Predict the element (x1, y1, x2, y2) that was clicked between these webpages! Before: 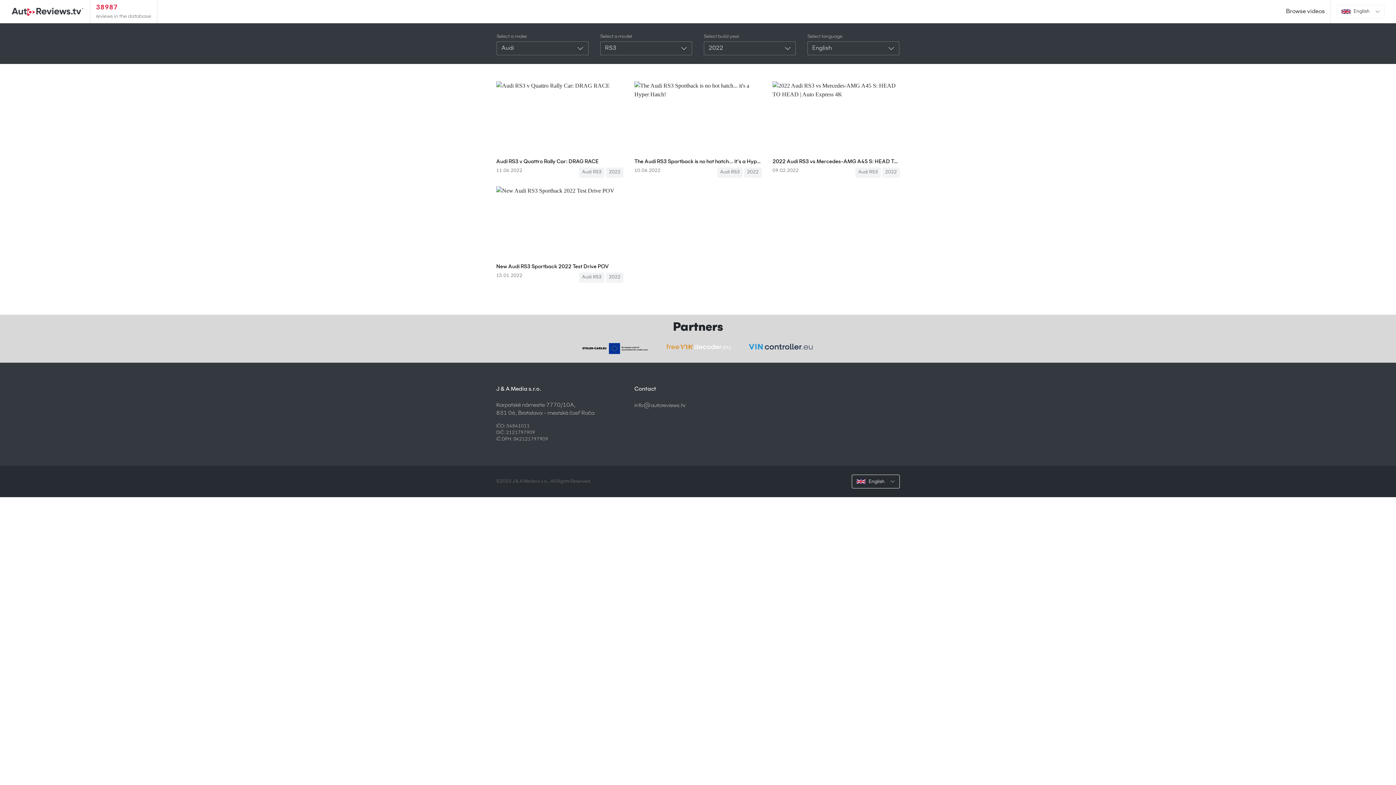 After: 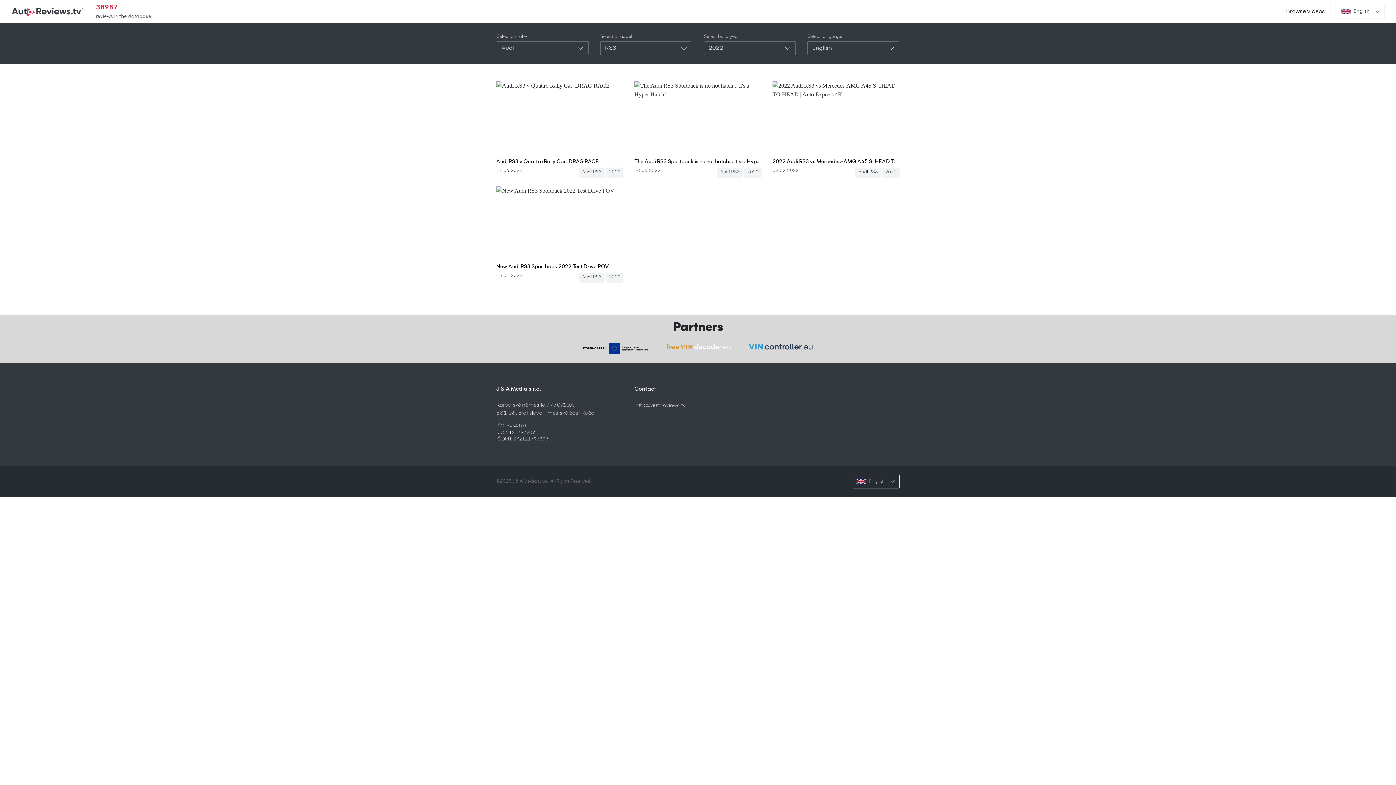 Action: label: 2022 bbox: (747, 170, 758, 174)